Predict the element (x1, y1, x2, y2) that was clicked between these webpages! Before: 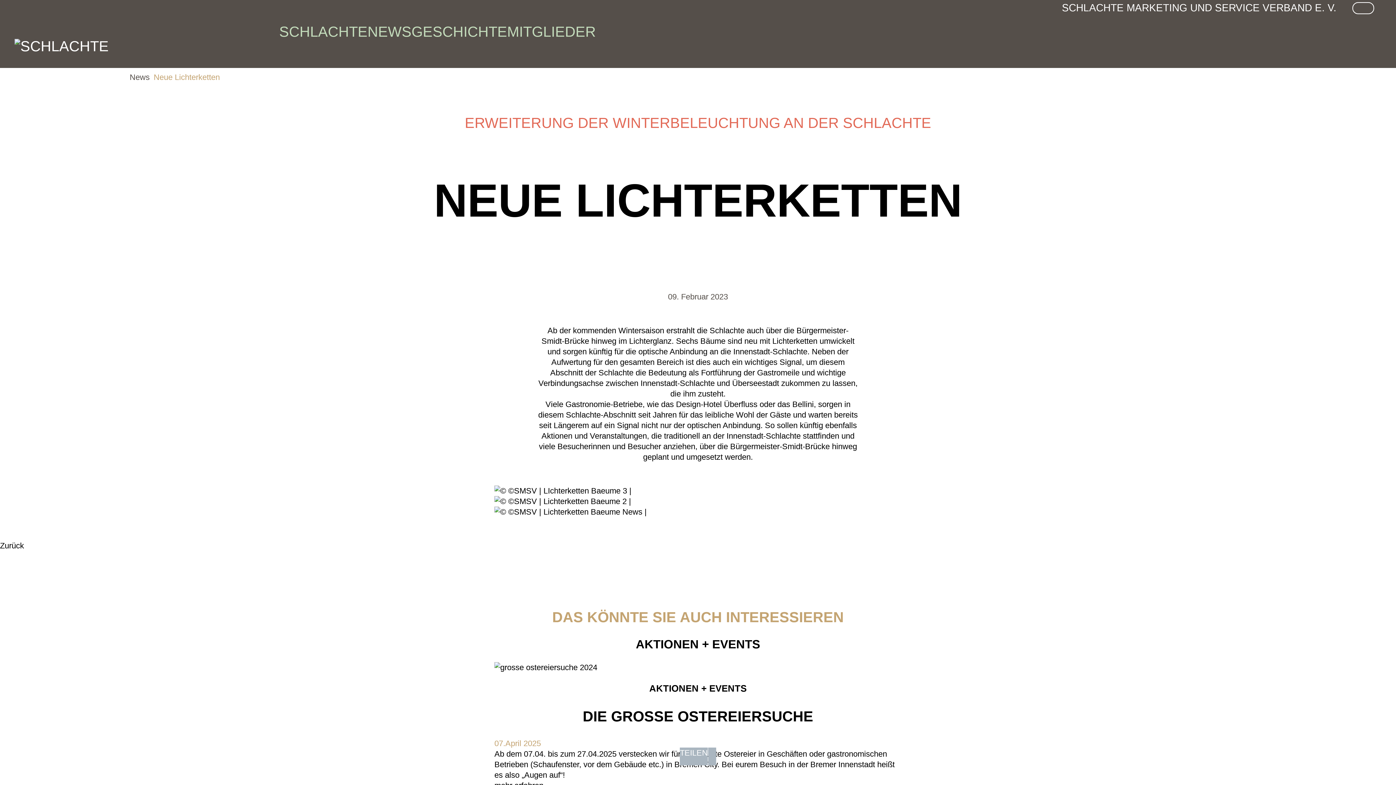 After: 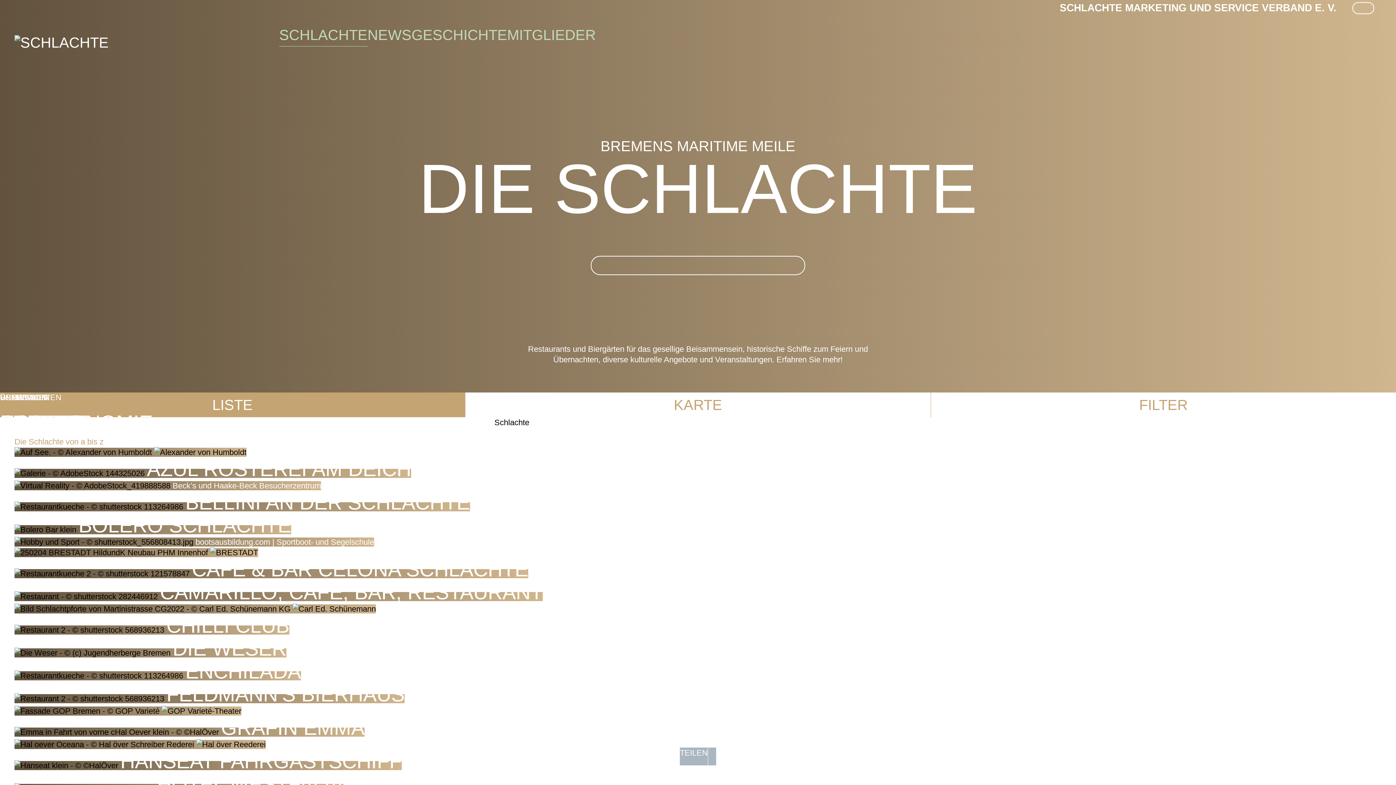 Action: label: SCHLACHTE bbox: (279, 23, 367, 39)